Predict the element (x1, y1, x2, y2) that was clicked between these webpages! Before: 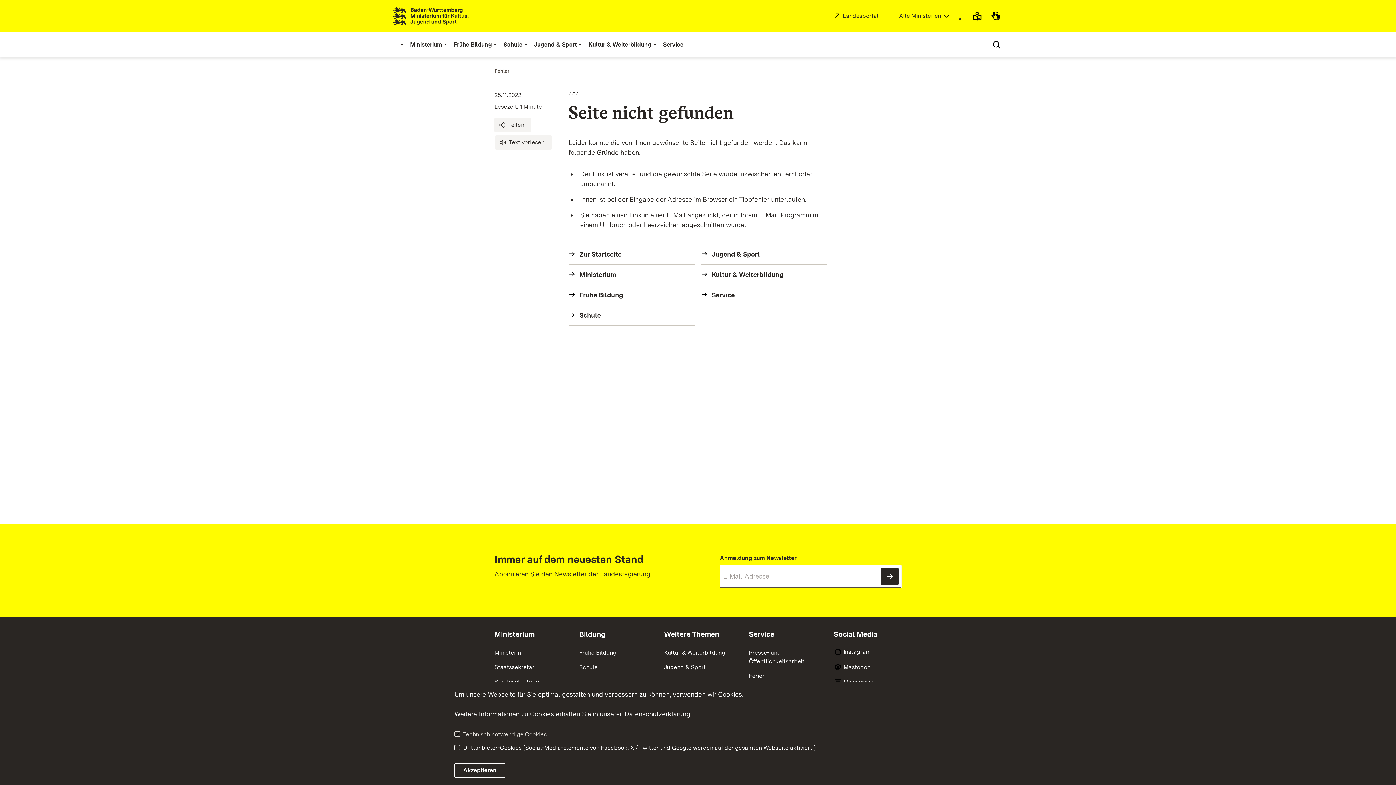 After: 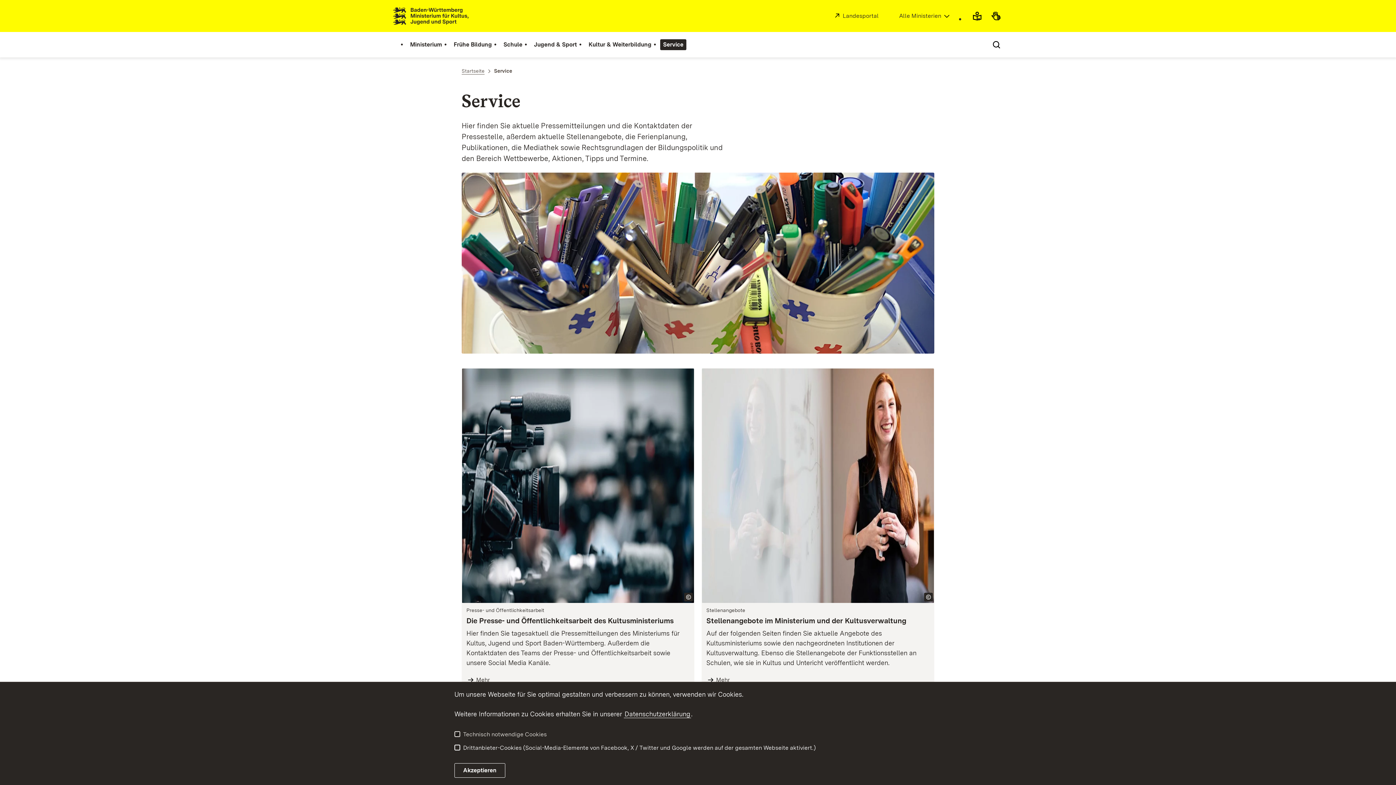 Action: bbox: (749, 630, 774, 638) label: Service